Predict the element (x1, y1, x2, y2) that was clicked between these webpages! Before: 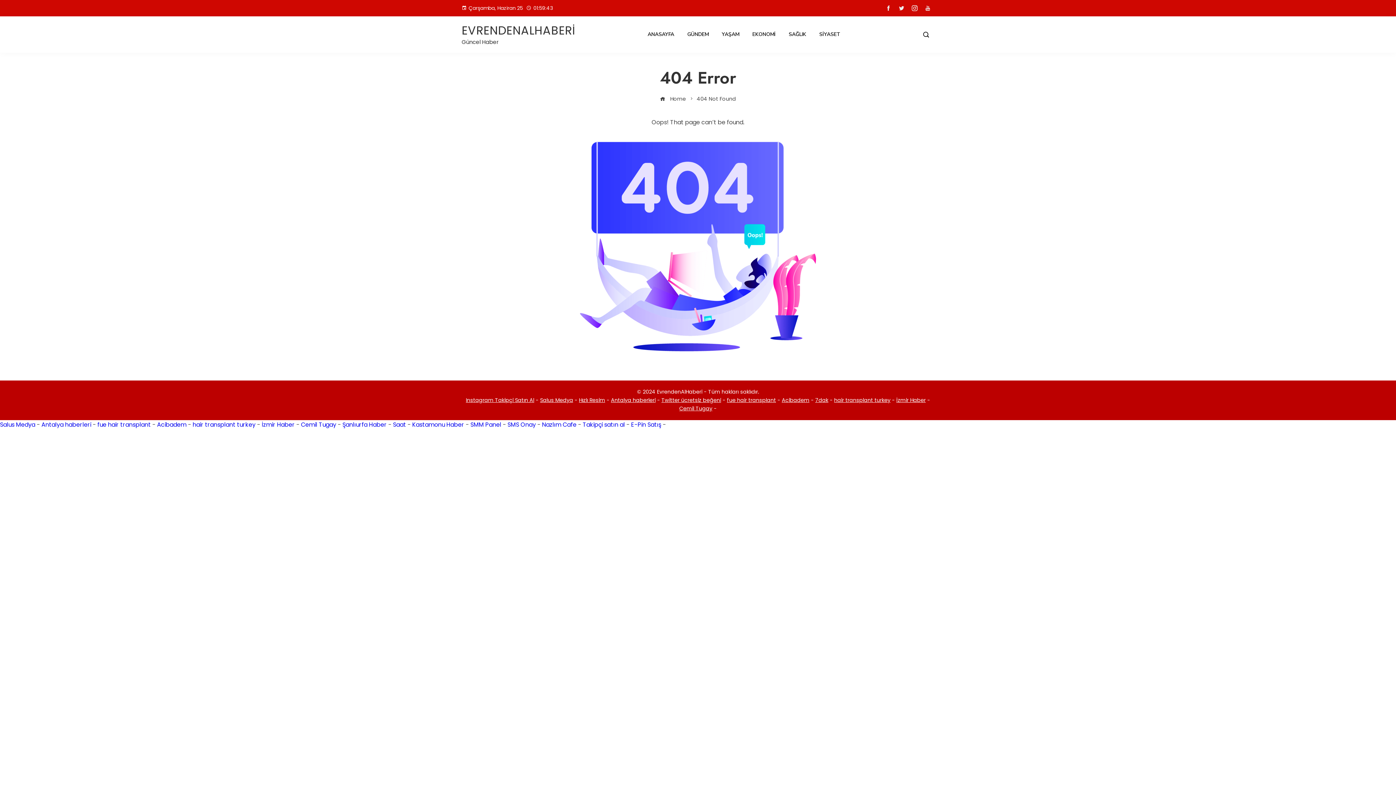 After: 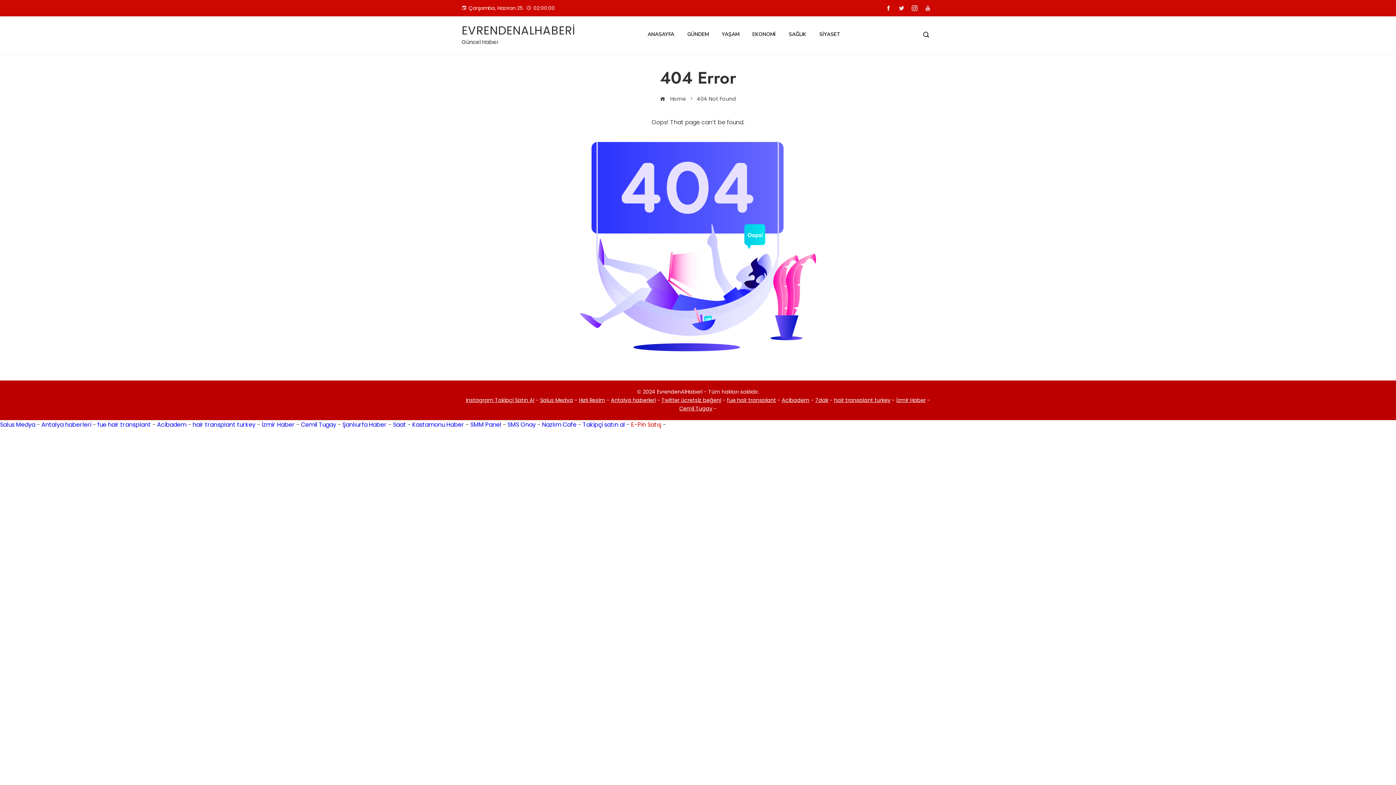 Action: label: E-Pin Satış bbox: (631, 420, 661, 429)